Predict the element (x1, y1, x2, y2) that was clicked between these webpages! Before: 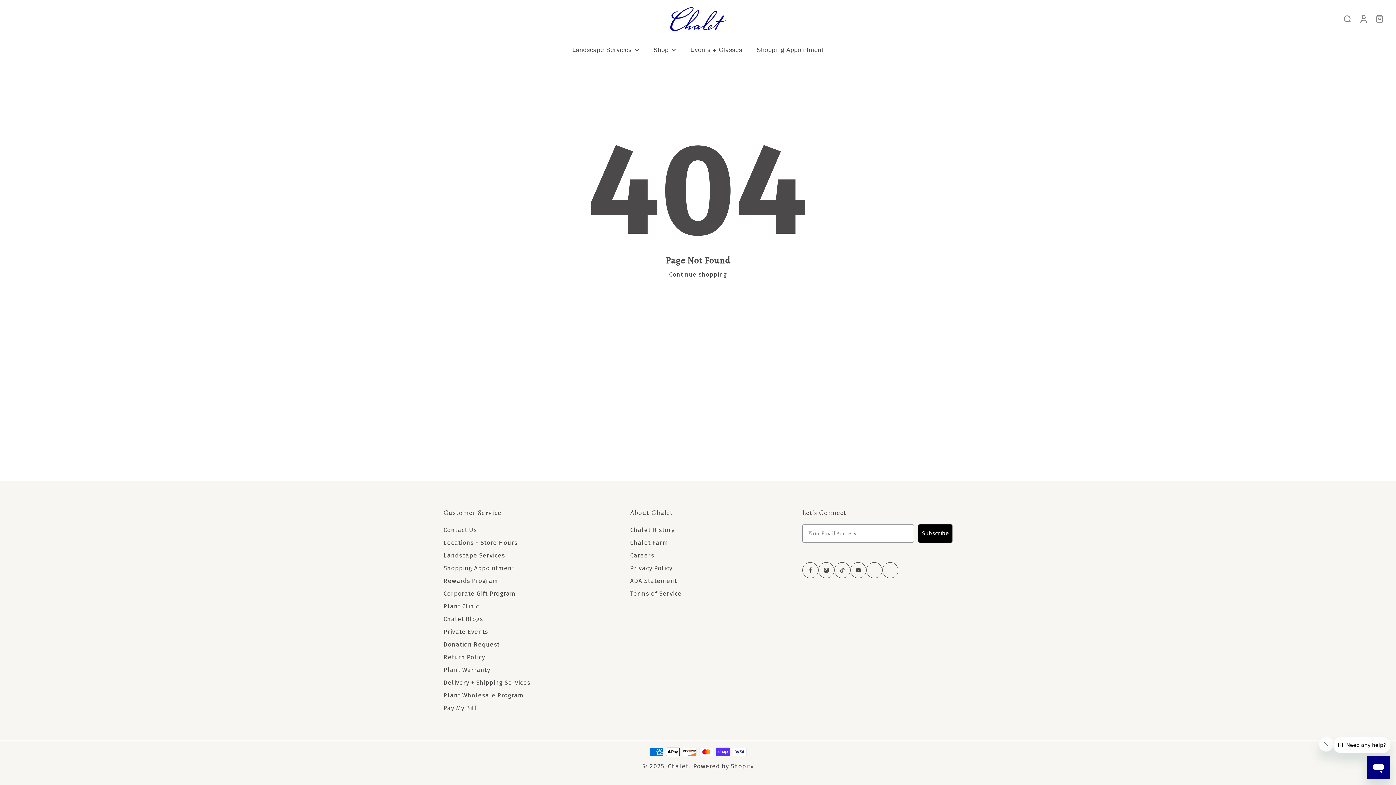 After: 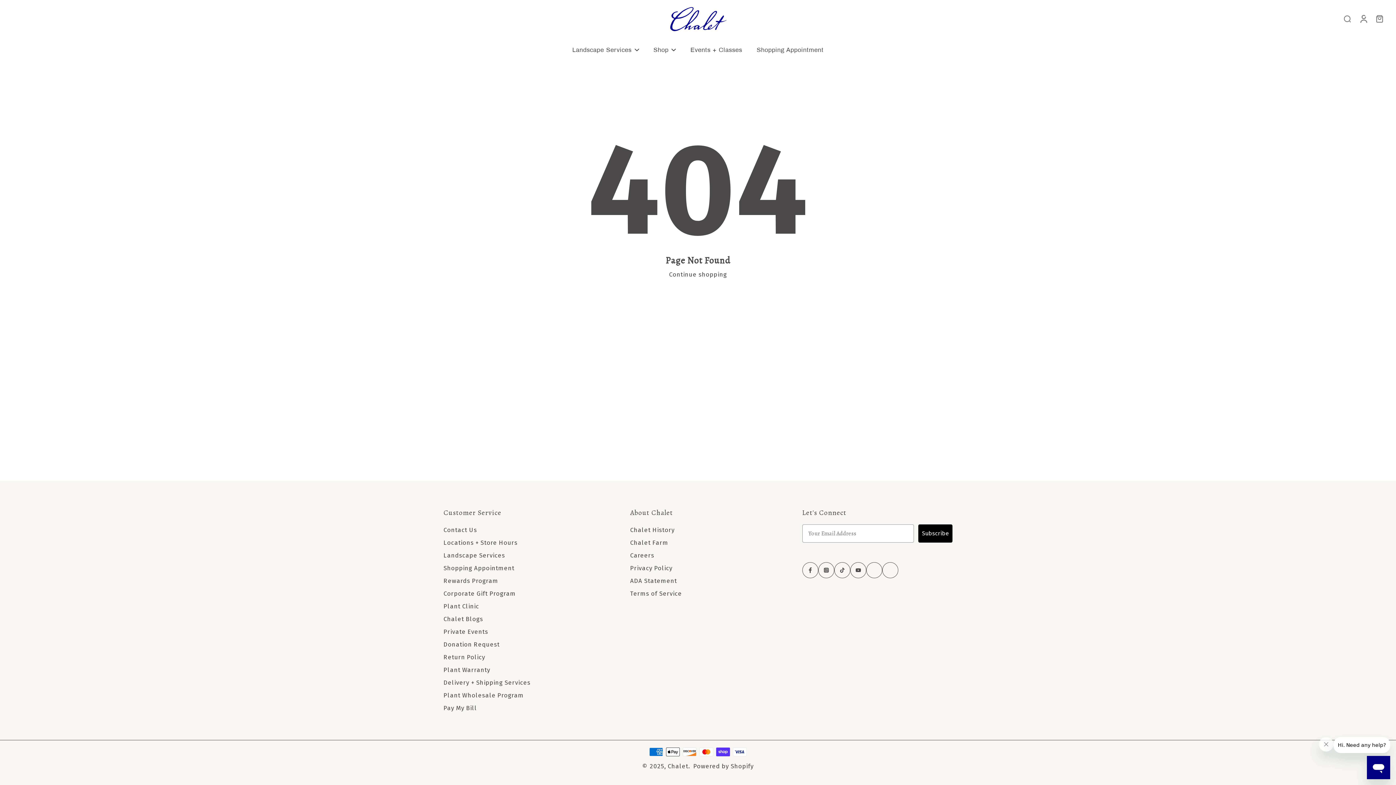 Action: bbox: (834, 562, 850, 578) label: TikTok